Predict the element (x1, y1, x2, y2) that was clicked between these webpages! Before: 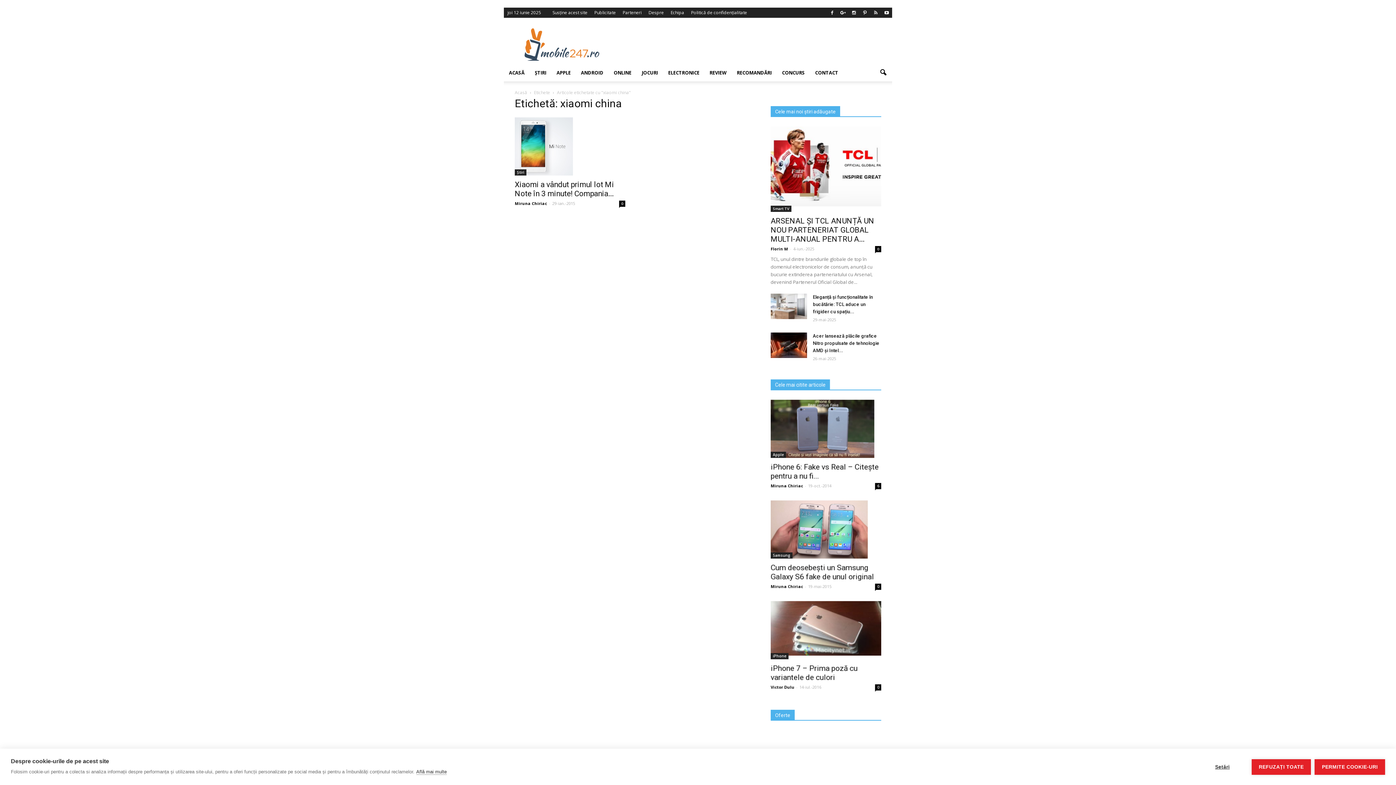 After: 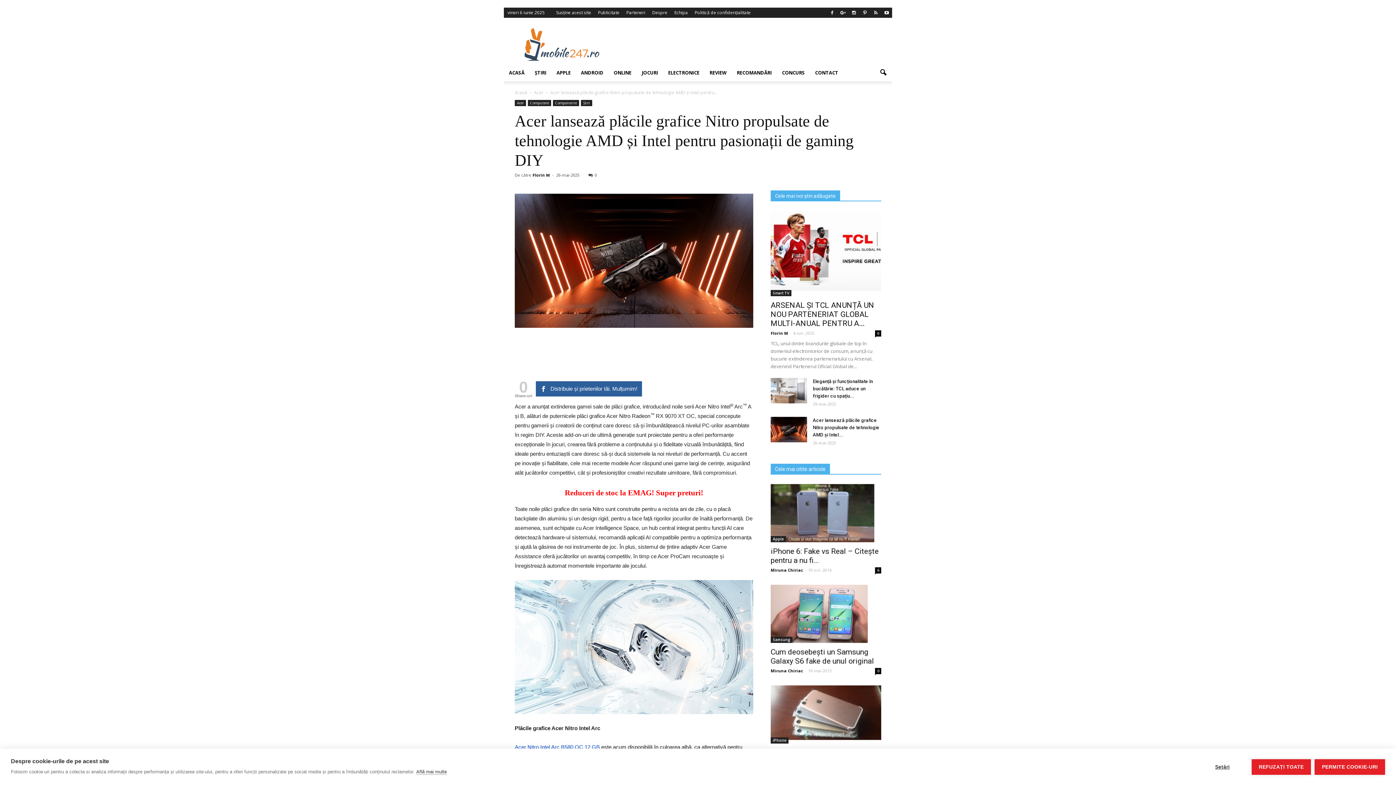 Action: label: Acer lansează plăcile grafice Nitro propulsate de tehnologie AMD și Intel... bbox: (813, 333, 879, 353)